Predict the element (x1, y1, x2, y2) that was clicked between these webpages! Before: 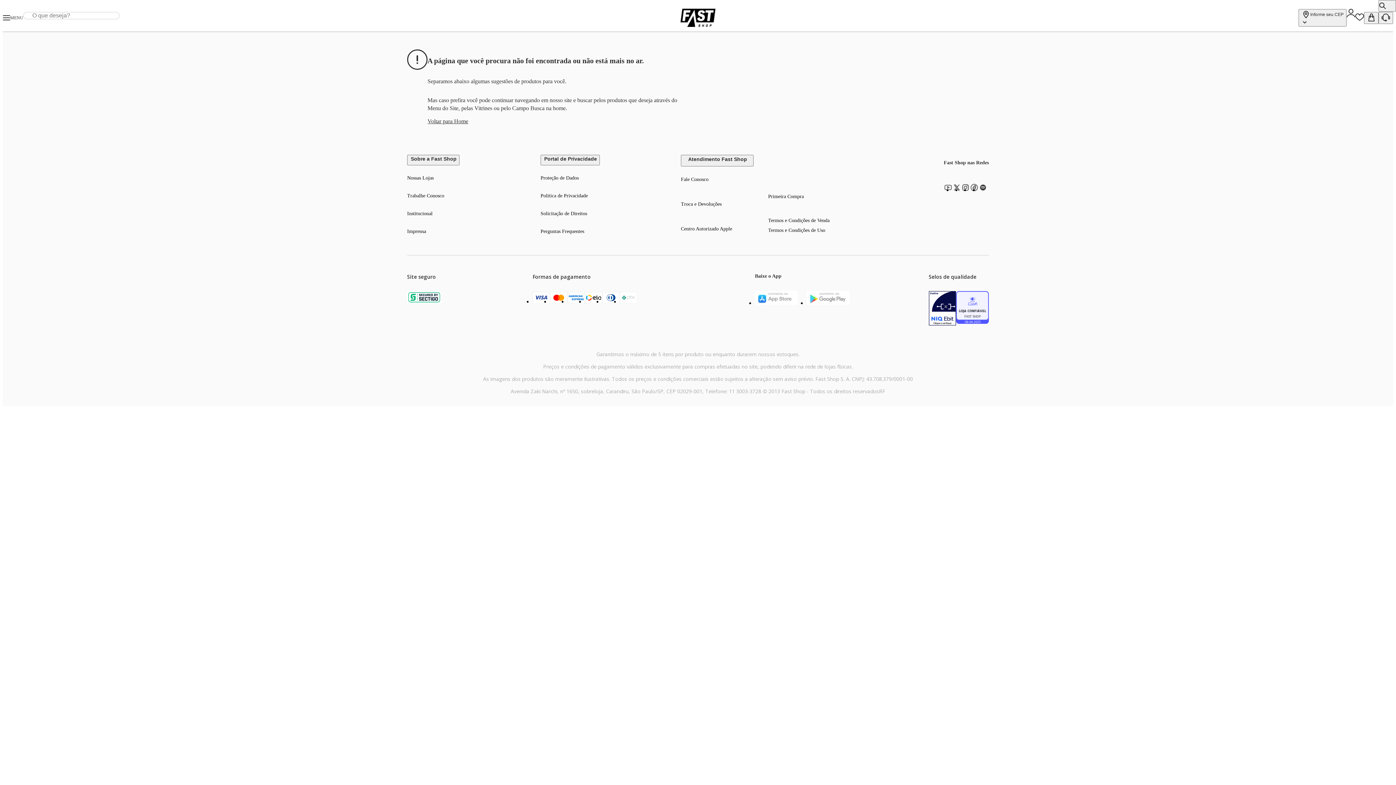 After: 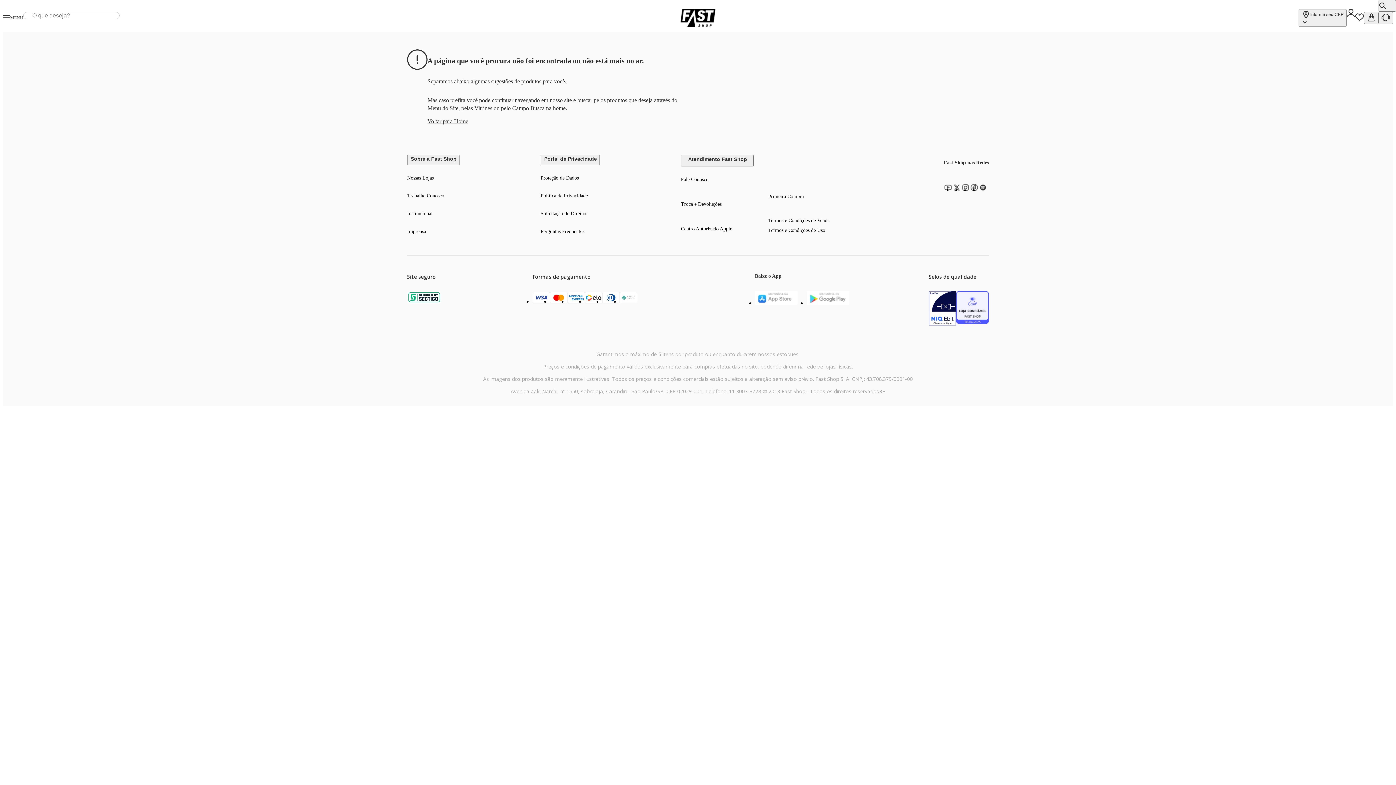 Action: bbox: (956, 318, 989, 325)